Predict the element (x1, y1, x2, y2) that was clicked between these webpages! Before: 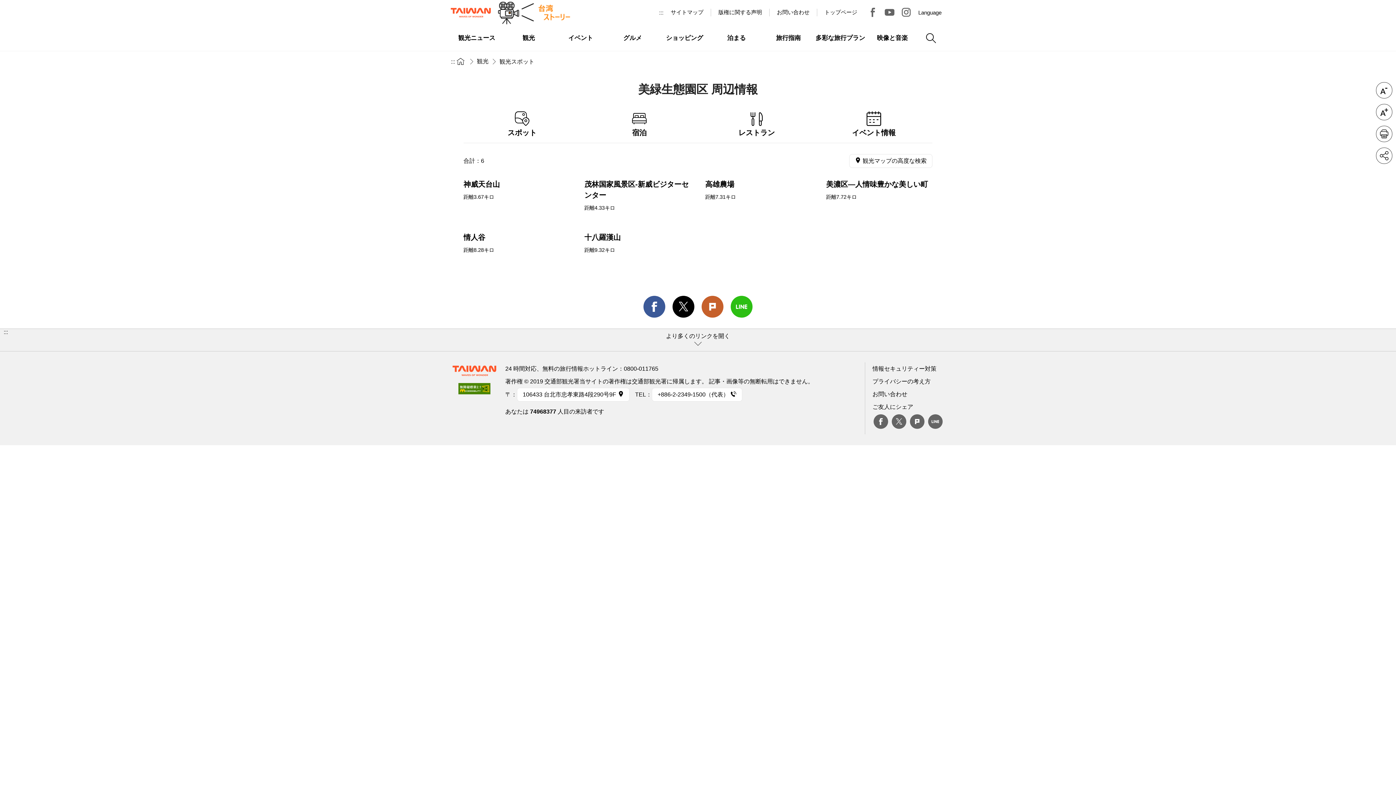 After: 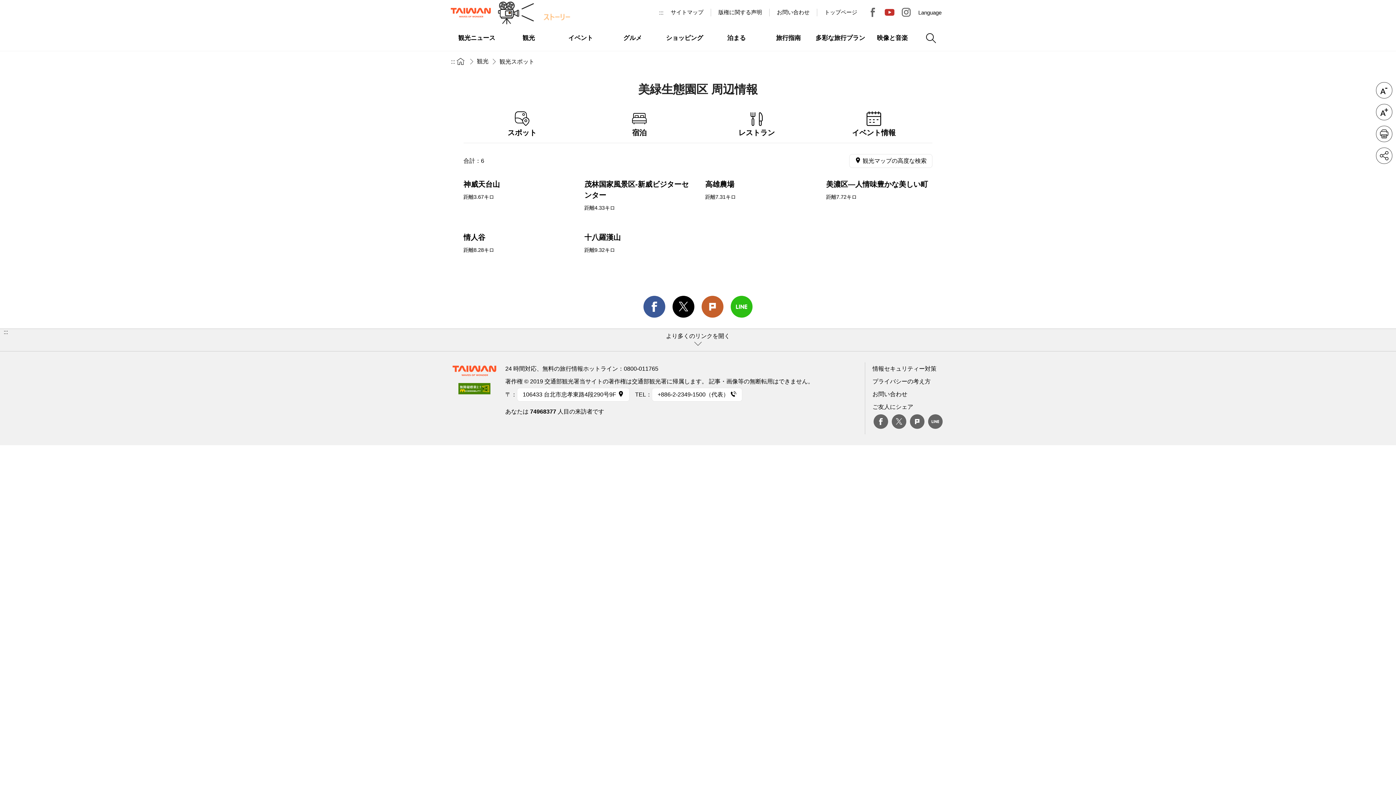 Action: bbox: (882, 5, 896, 19) label: Youtube